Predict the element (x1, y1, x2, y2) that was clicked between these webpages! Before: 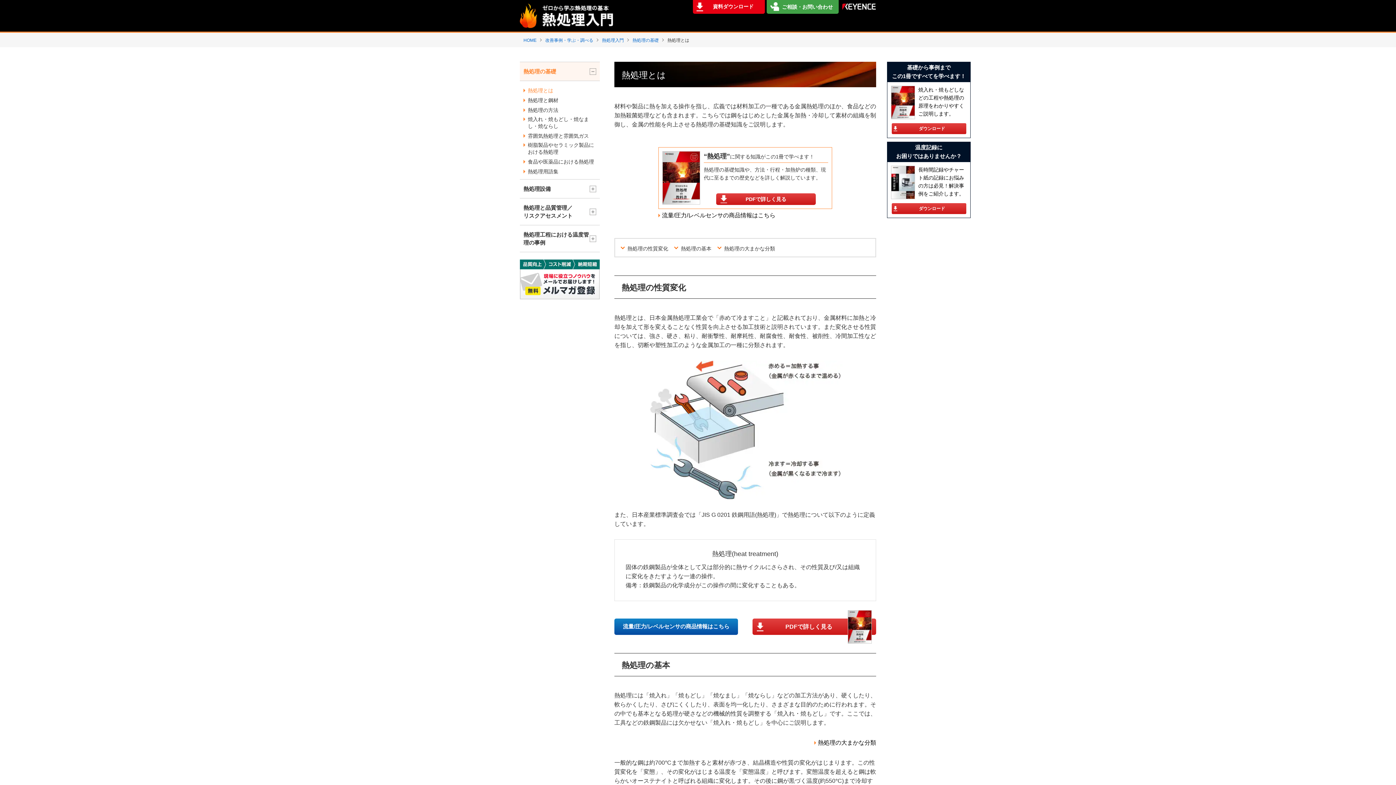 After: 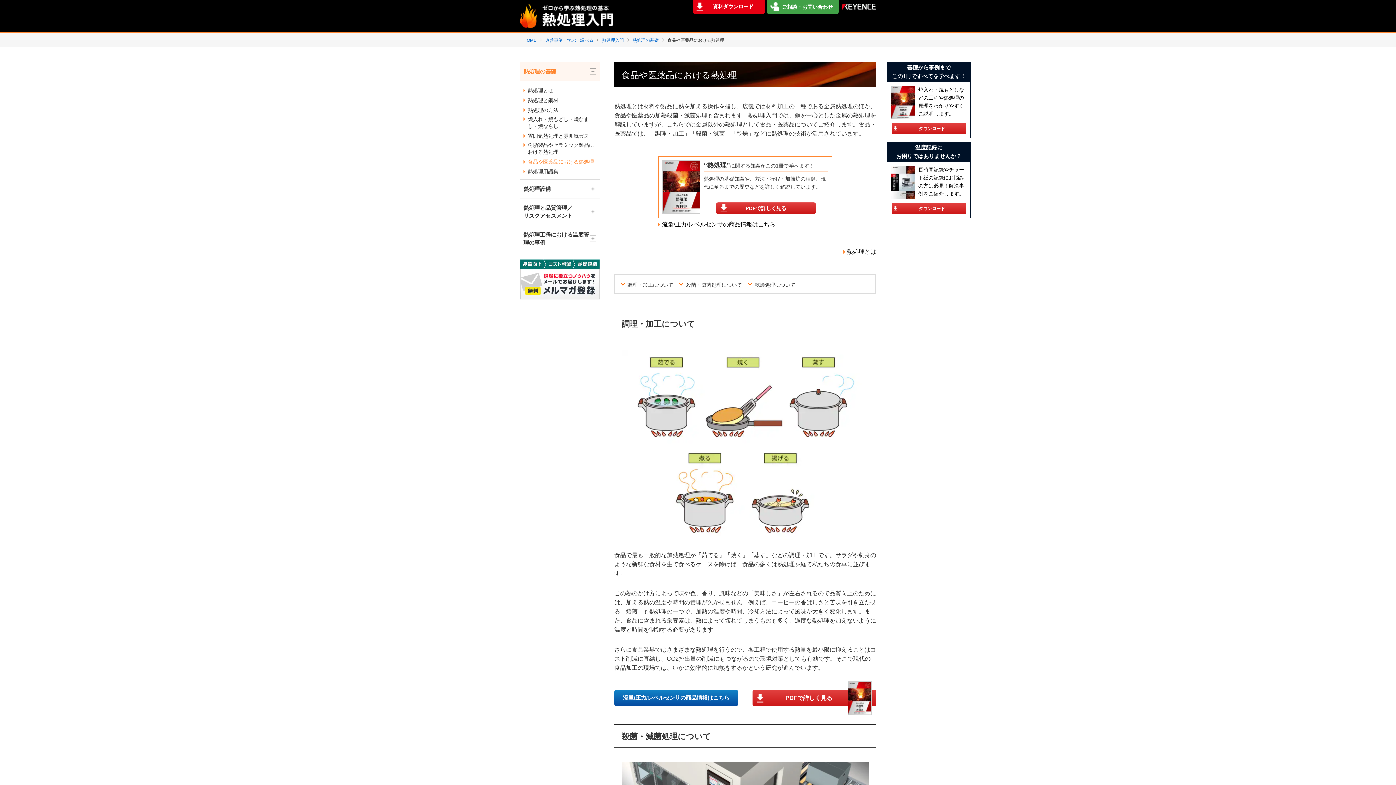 Action: label: 食品や医薬品における熱処理 bbox: (523, 158, 594, 165)